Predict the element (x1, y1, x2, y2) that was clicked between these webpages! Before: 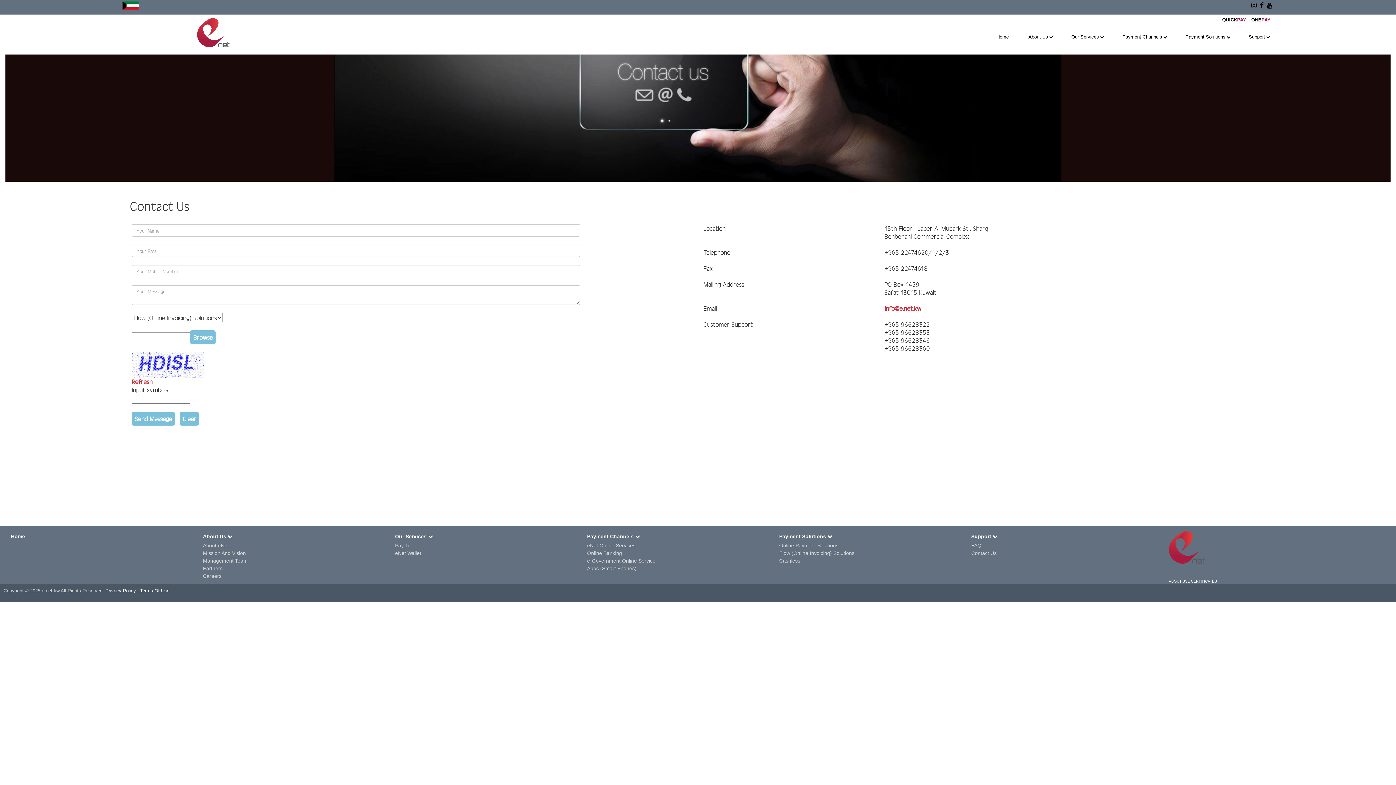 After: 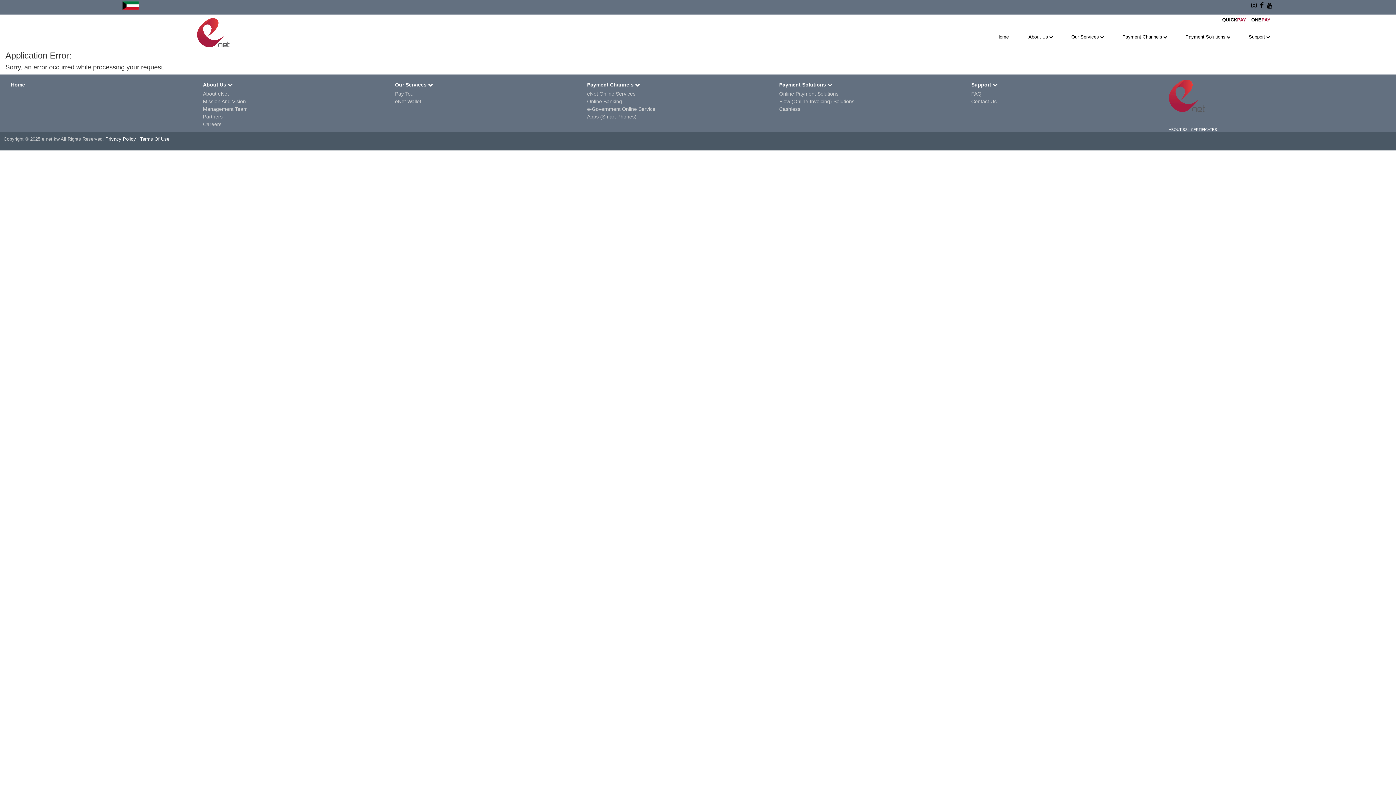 Action: bbox: (587, 550, 622, 556) label: Online Banking